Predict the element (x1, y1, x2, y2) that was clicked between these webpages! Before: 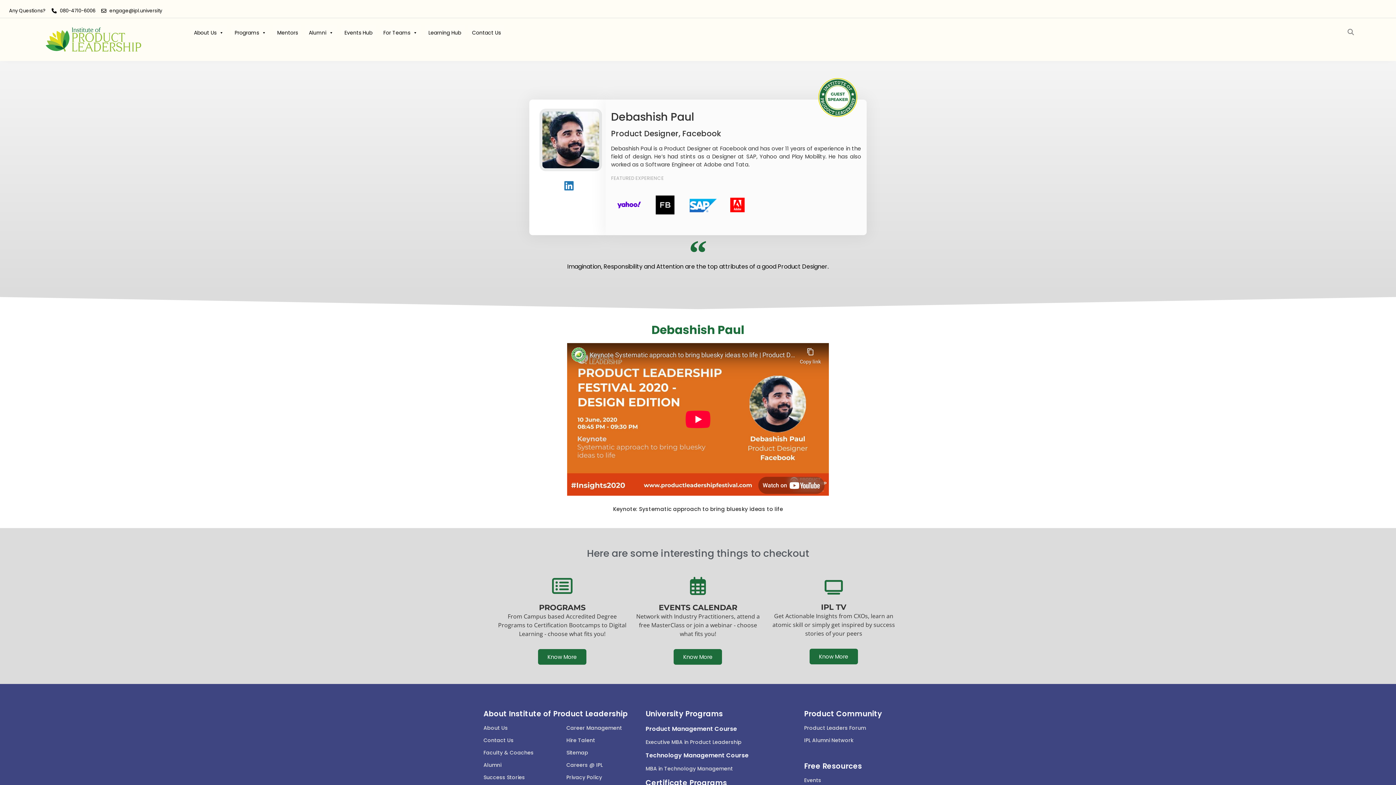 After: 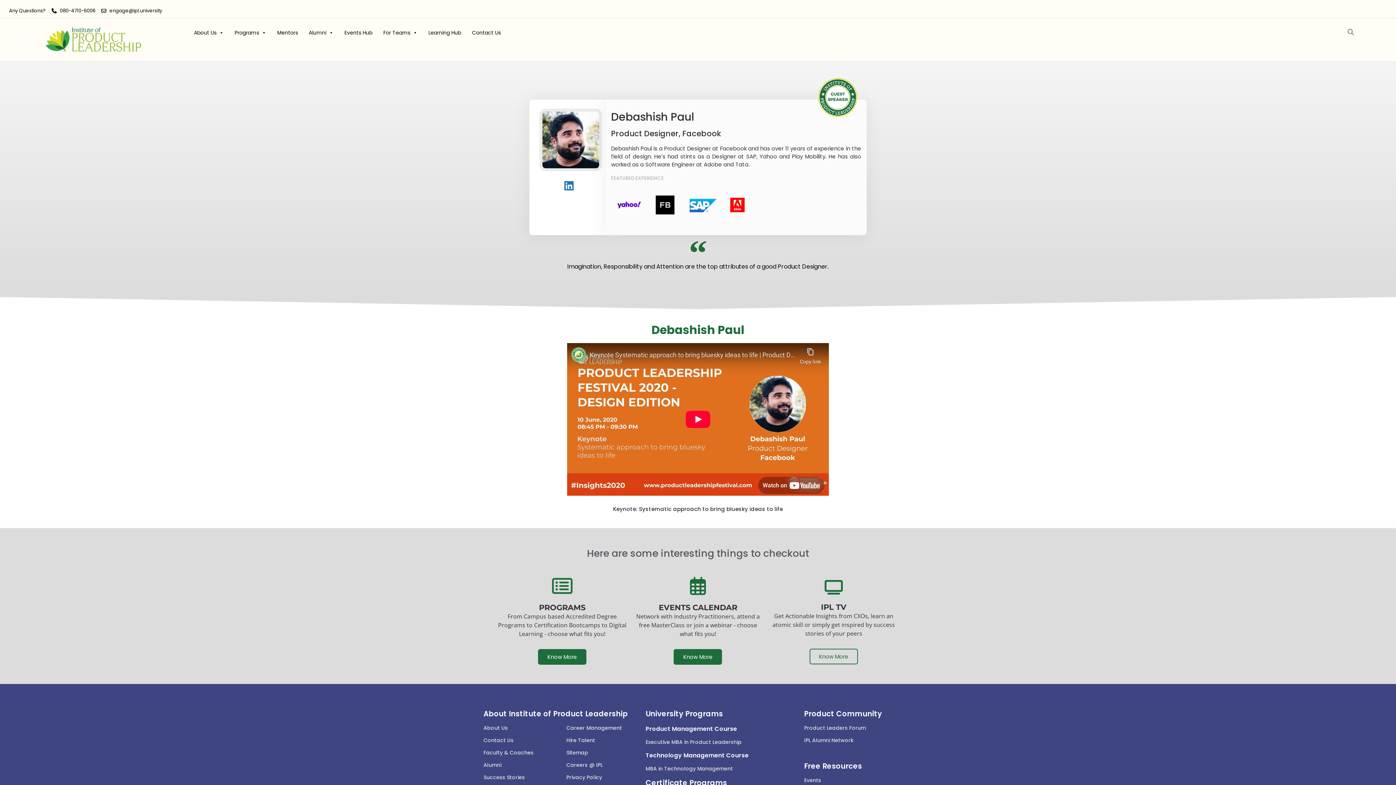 Action: bbox: (809, 649, 858, 664) label: Know More